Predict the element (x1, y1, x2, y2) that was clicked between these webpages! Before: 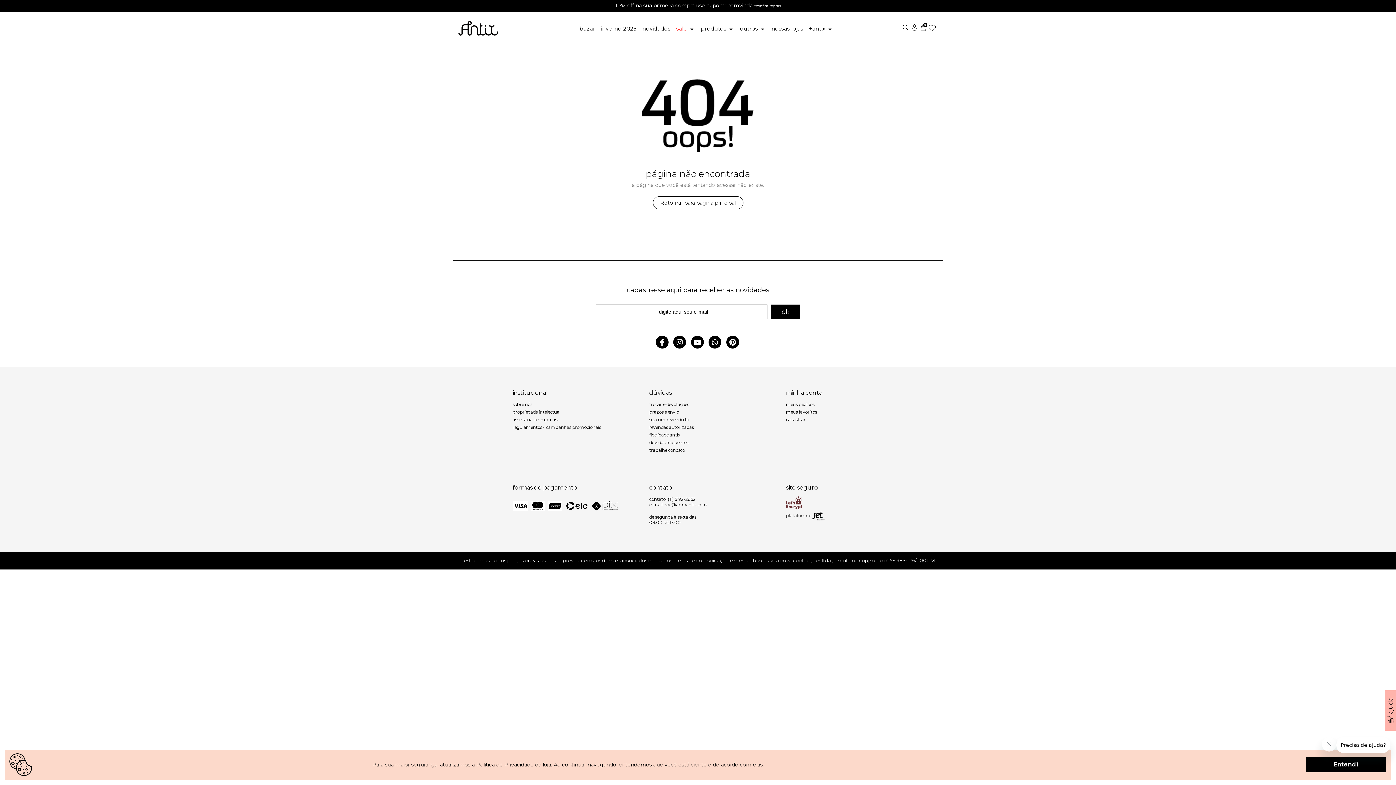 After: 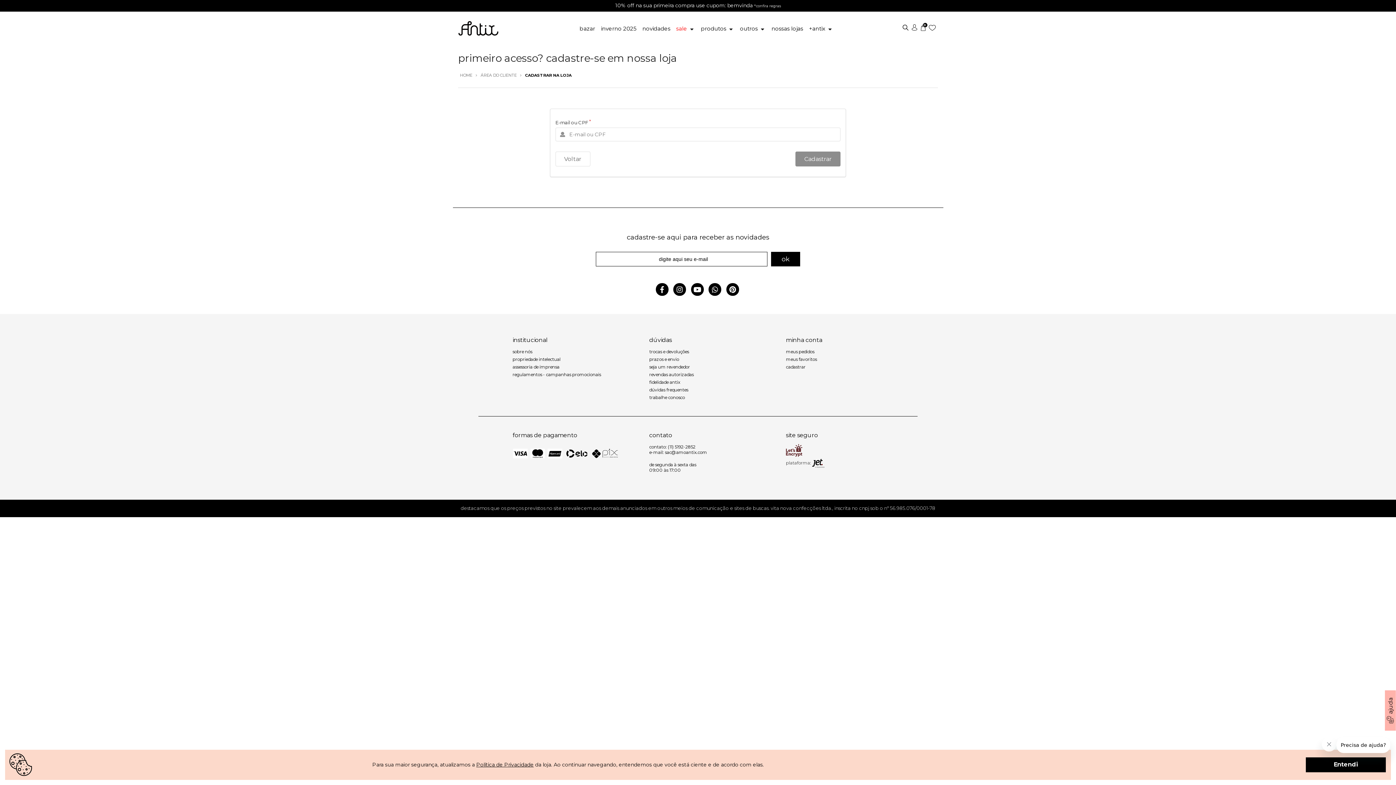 Action: label: cadastrar bbox: (786, 415, 912, 422)